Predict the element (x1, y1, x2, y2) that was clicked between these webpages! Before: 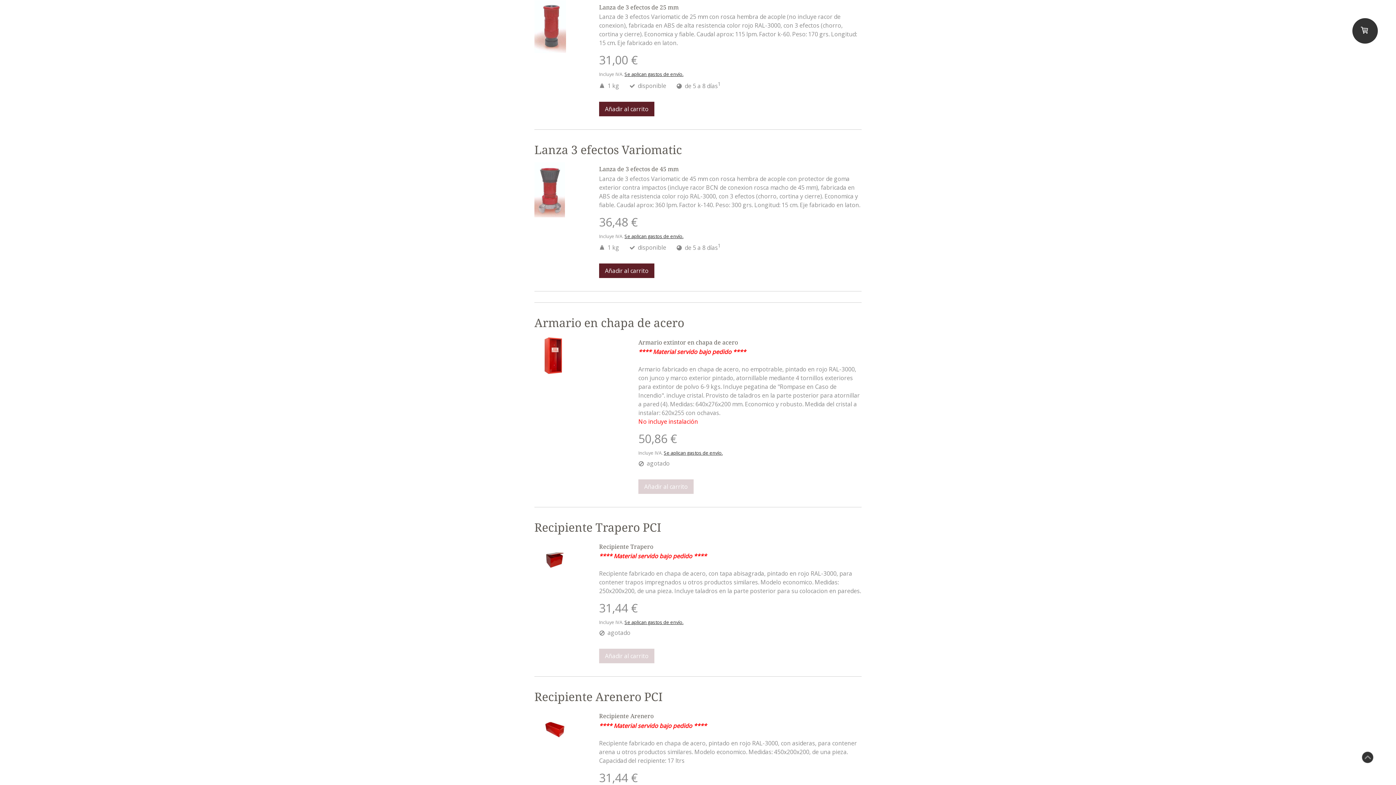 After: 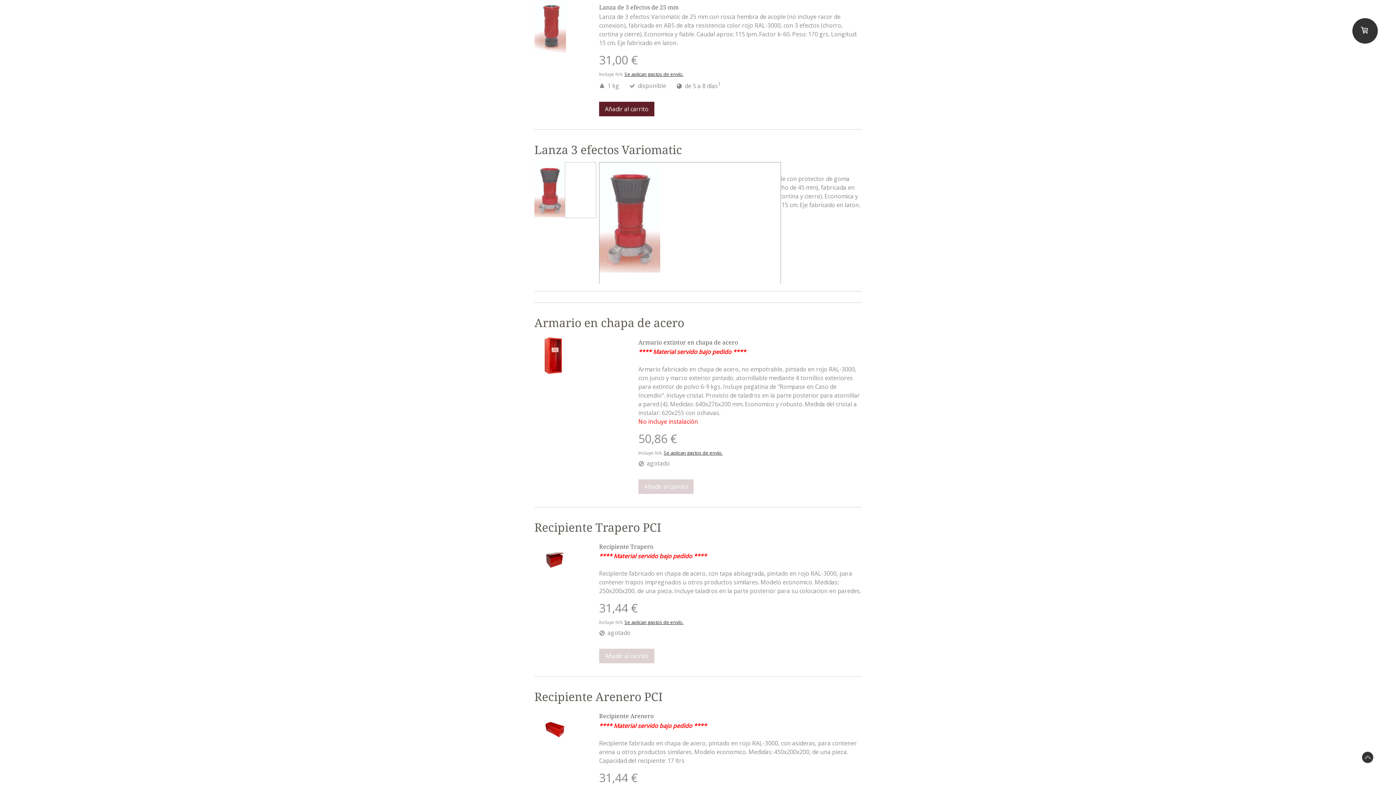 Action: bbox: (534, 162, 592, 219)